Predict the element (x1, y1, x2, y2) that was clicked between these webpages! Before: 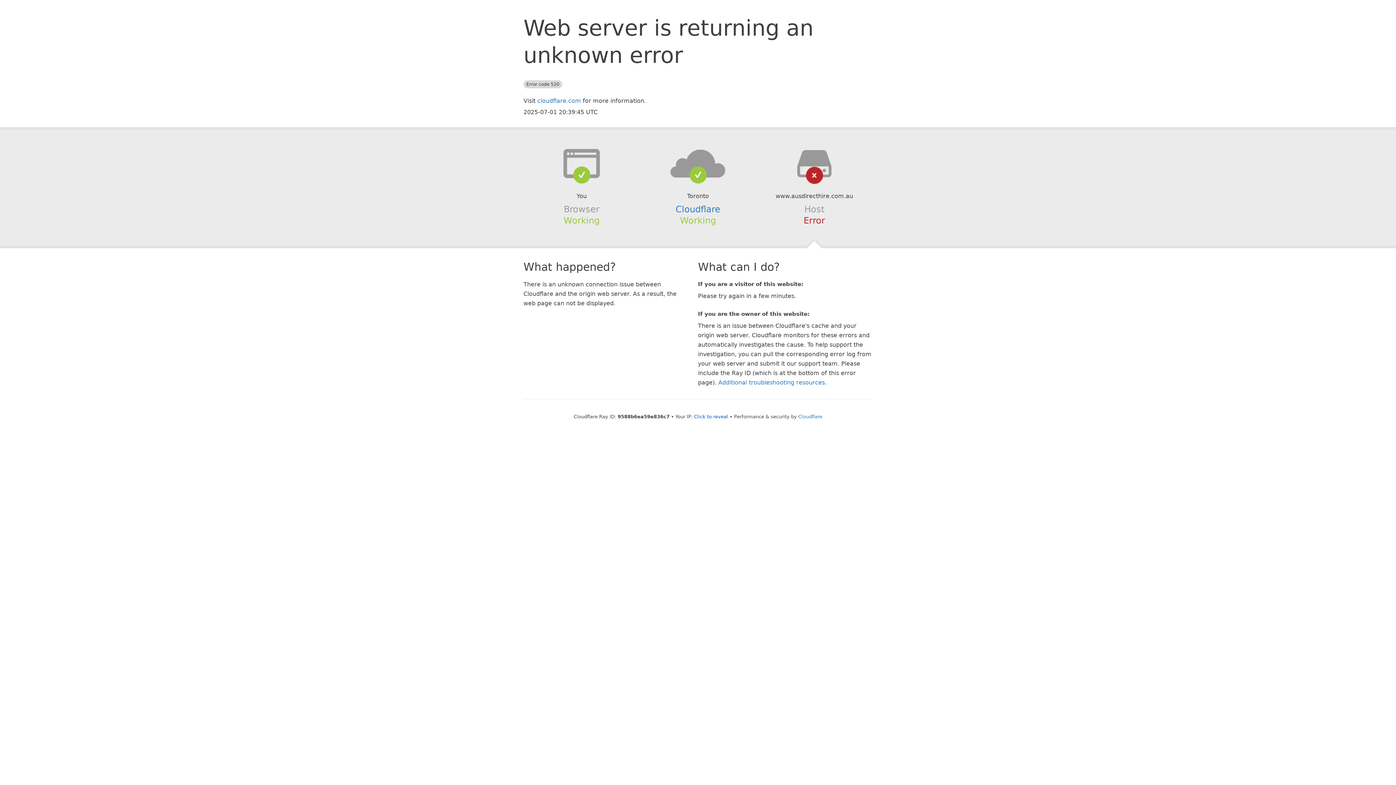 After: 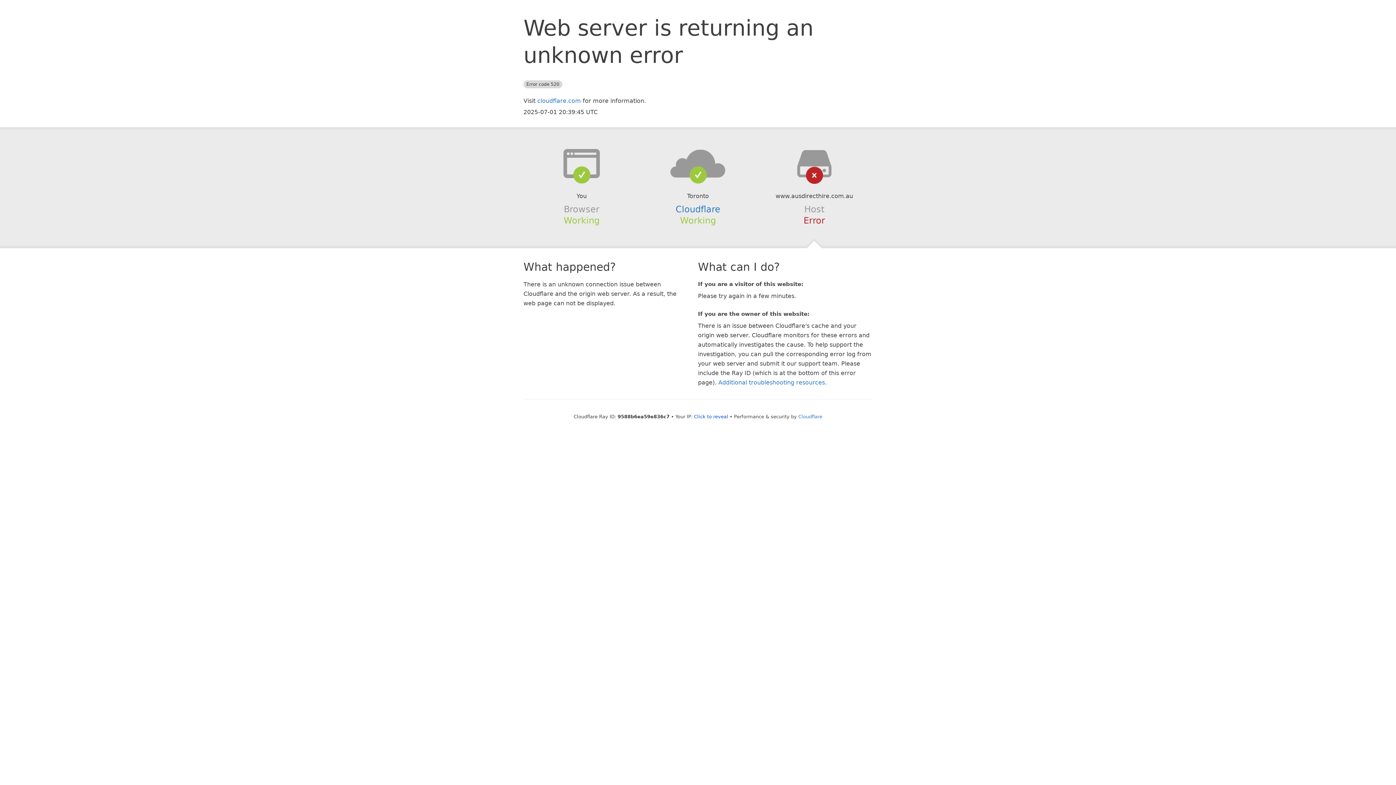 Action: bbox: (639, 148, 756, 178)